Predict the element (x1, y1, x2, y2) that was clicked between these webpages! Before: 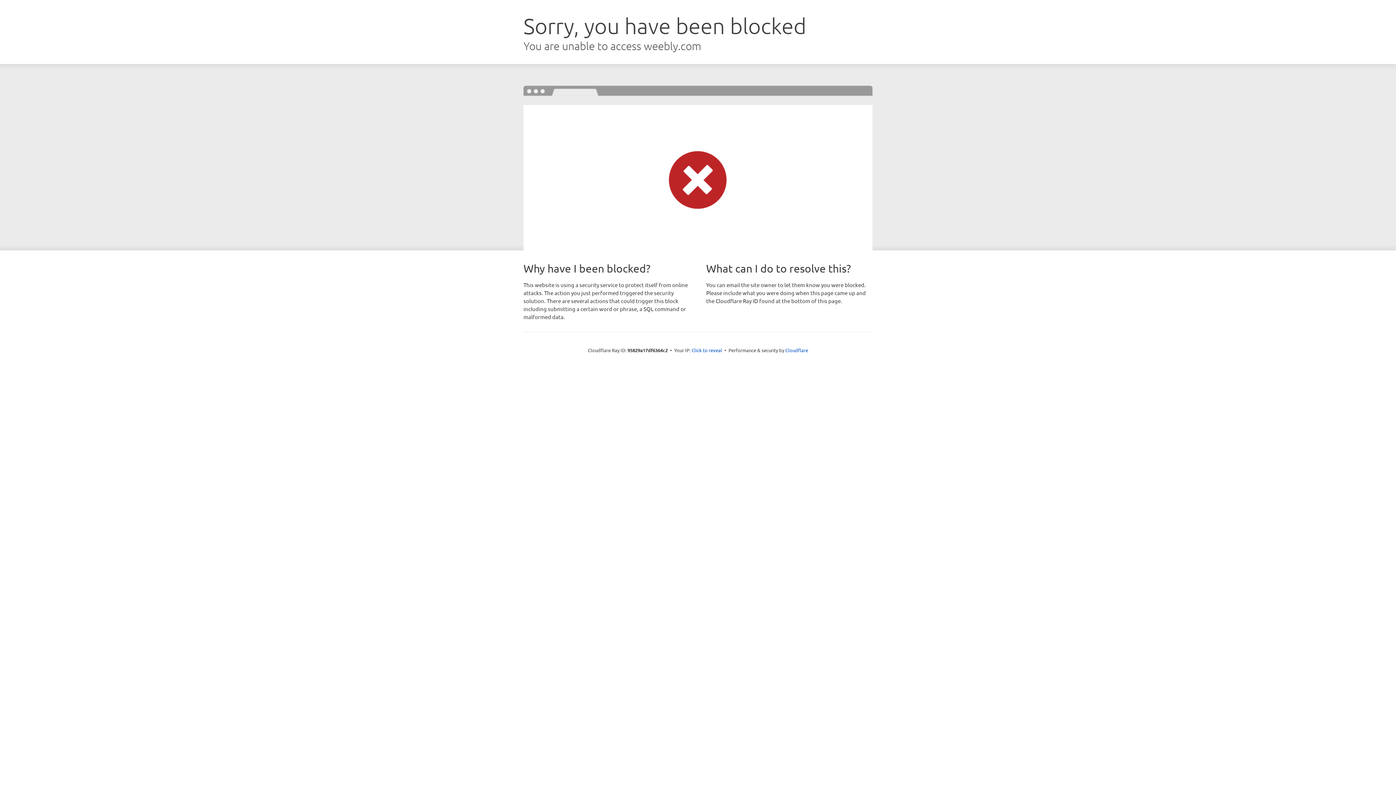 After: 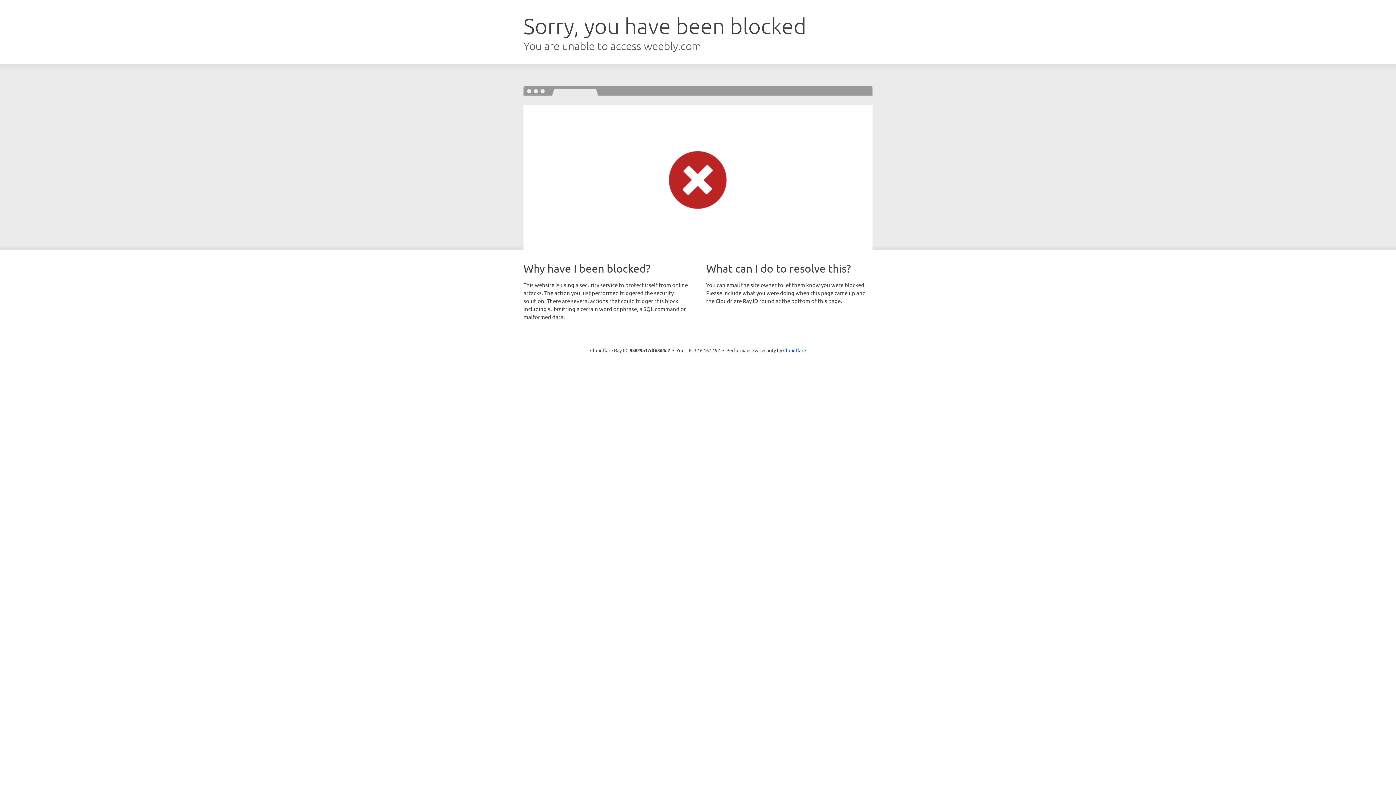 Action: label: Click to reveal bbox: (691, 346, 722, 353)